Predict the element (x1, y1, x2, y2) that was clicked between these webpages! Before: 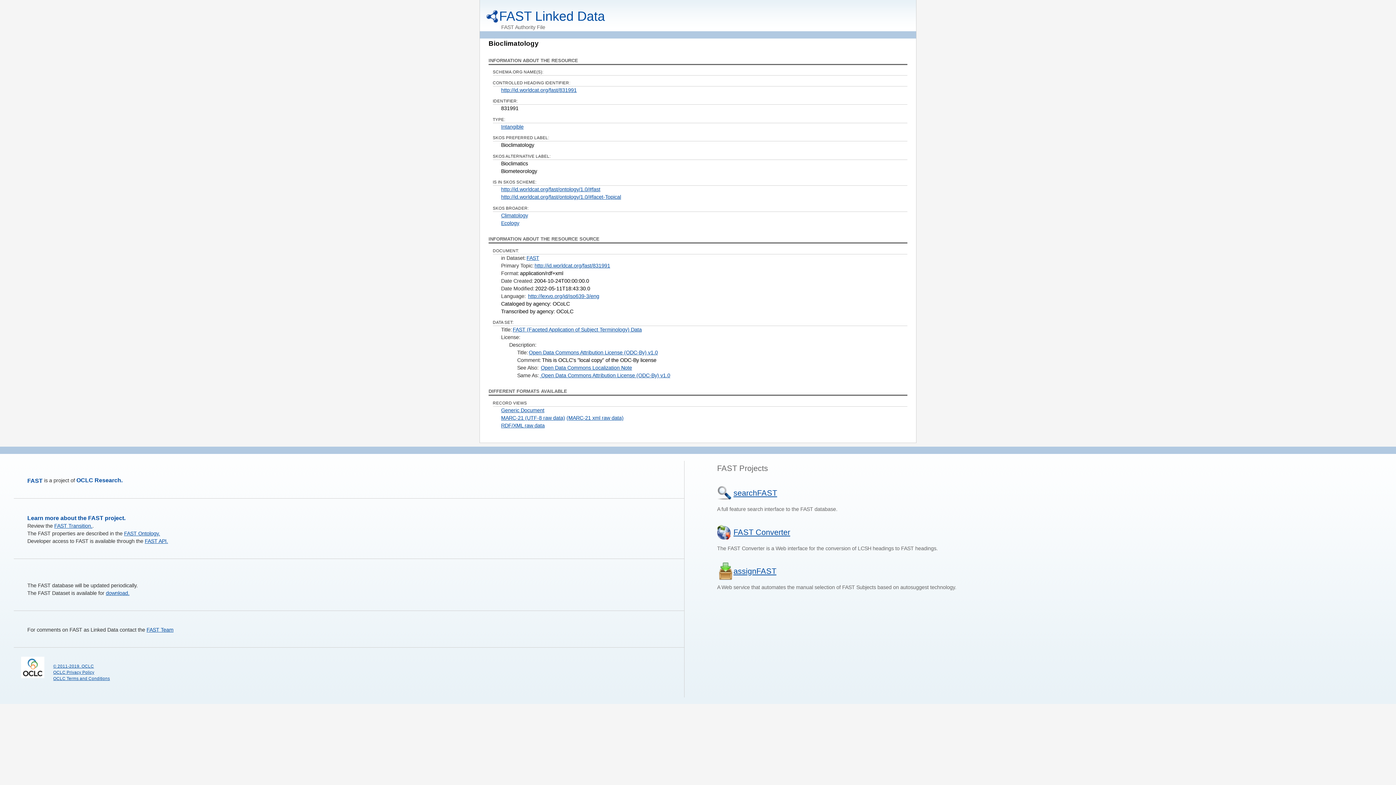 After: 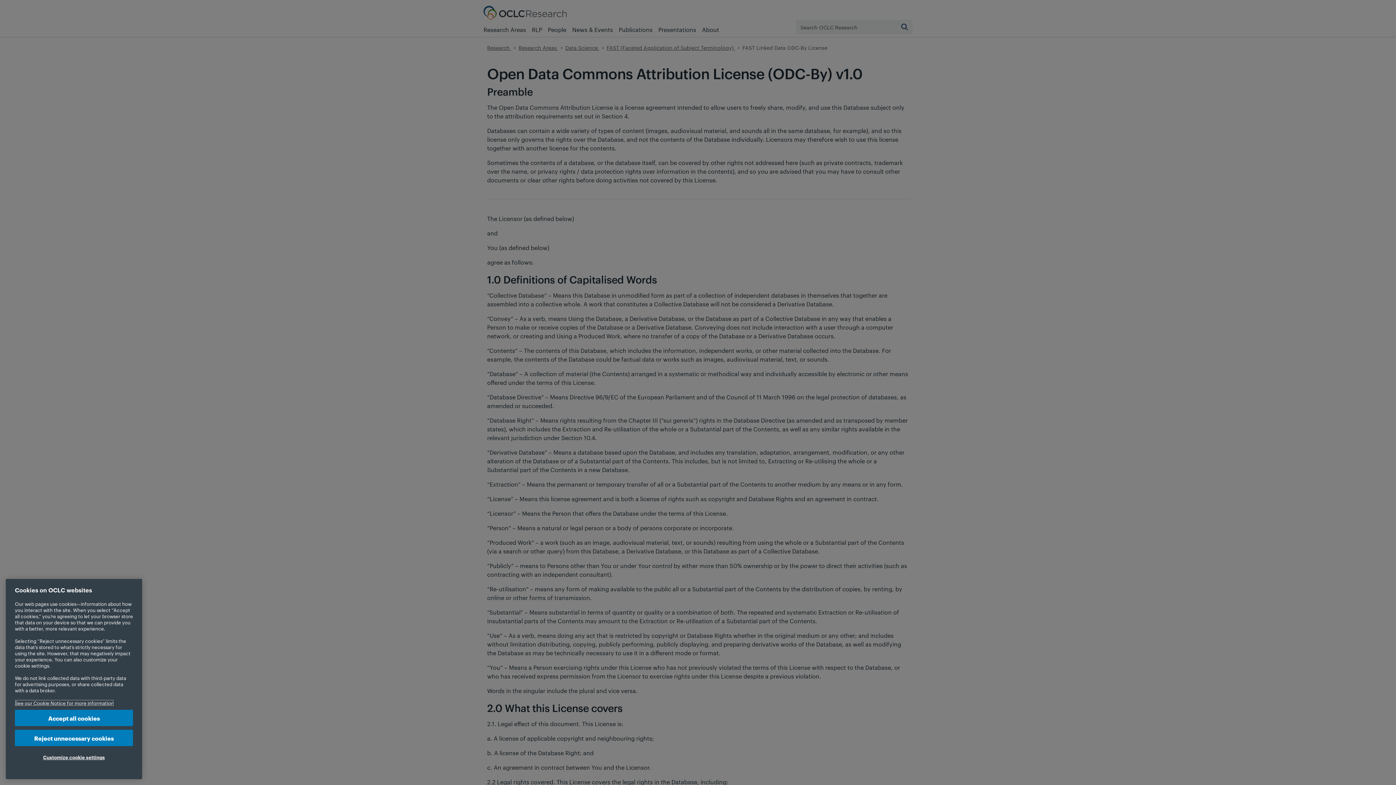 Action: label: Open Data Commons Attribution License (ODC-By) v1.0 bbox: (528, 349, 658, 355)